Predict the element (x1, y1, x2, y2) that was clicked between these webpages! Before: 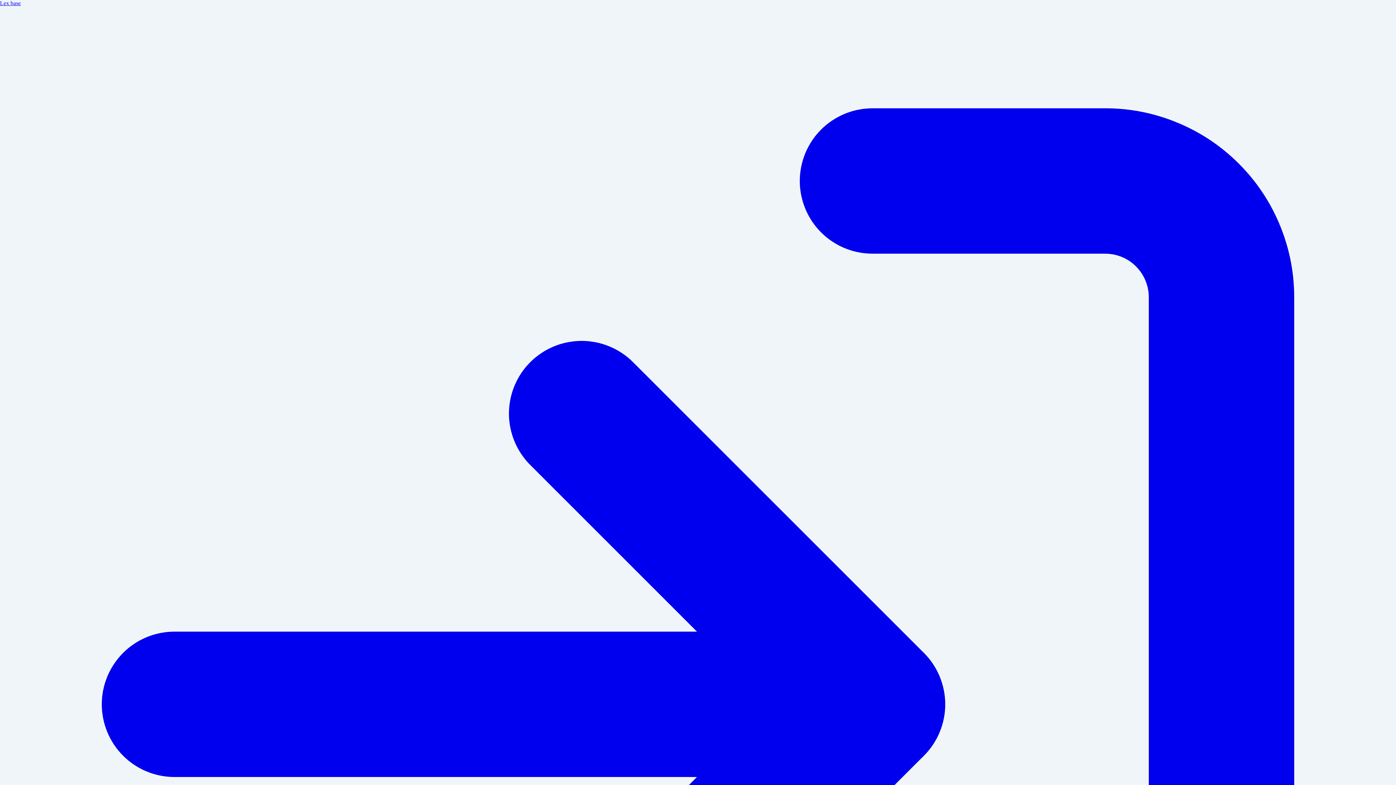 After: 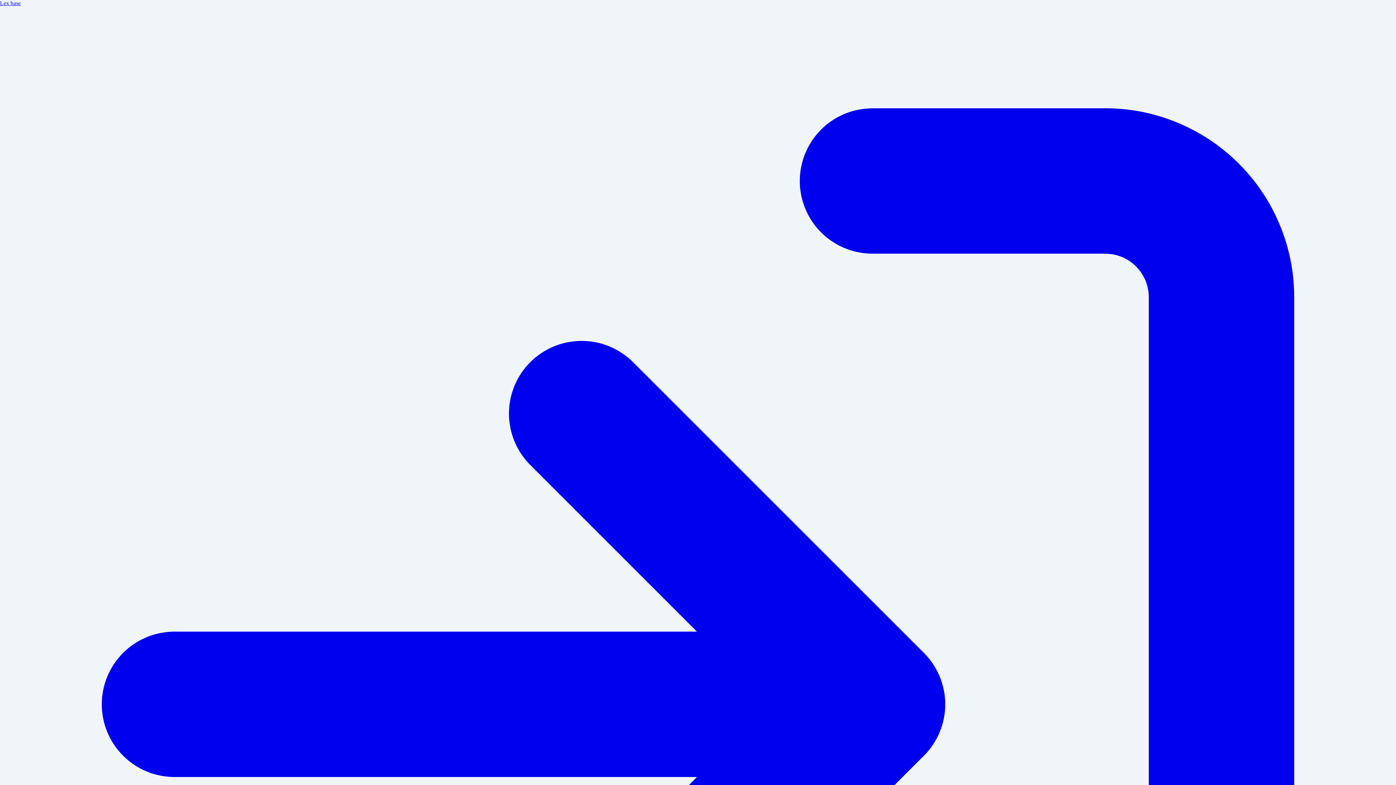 Action: bbox: (0, 0, 20, 6) label: Lex base